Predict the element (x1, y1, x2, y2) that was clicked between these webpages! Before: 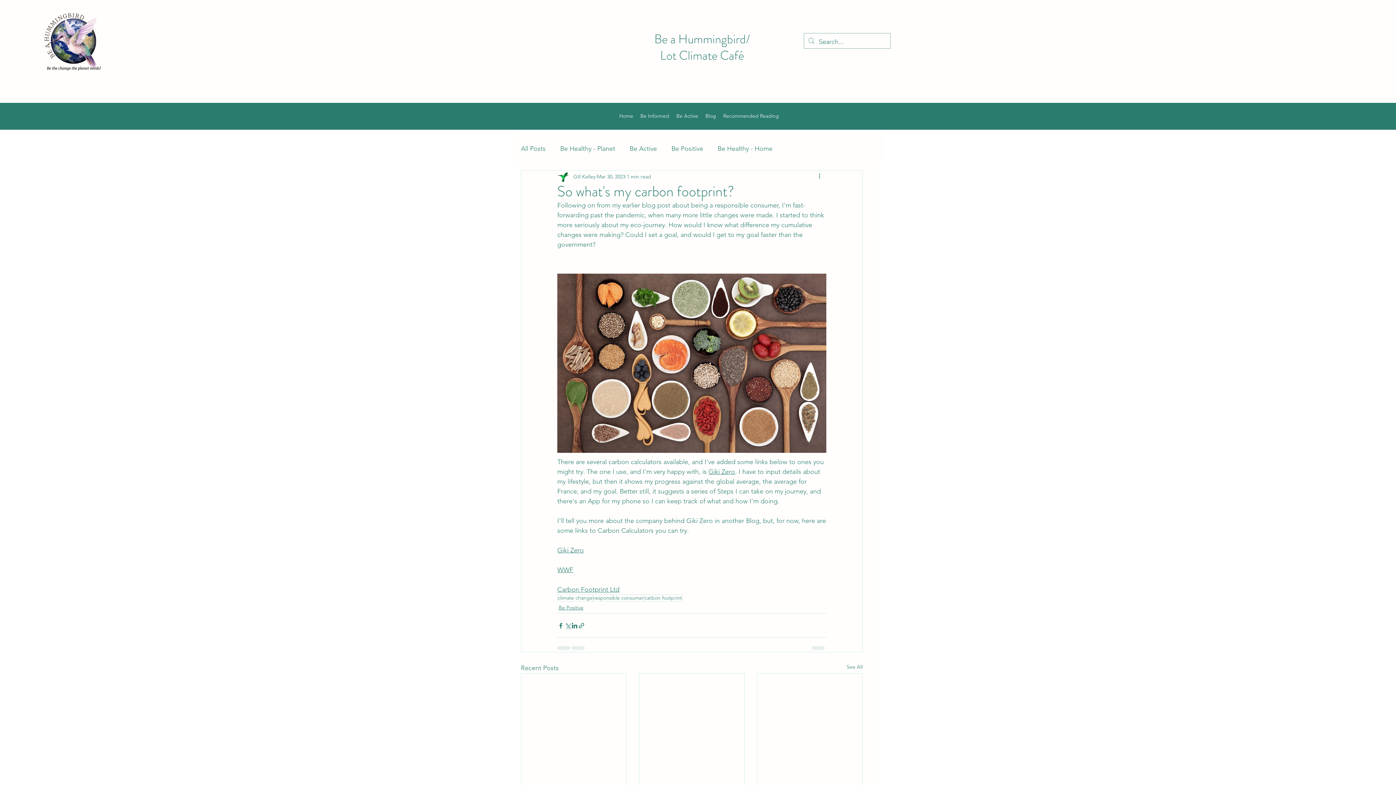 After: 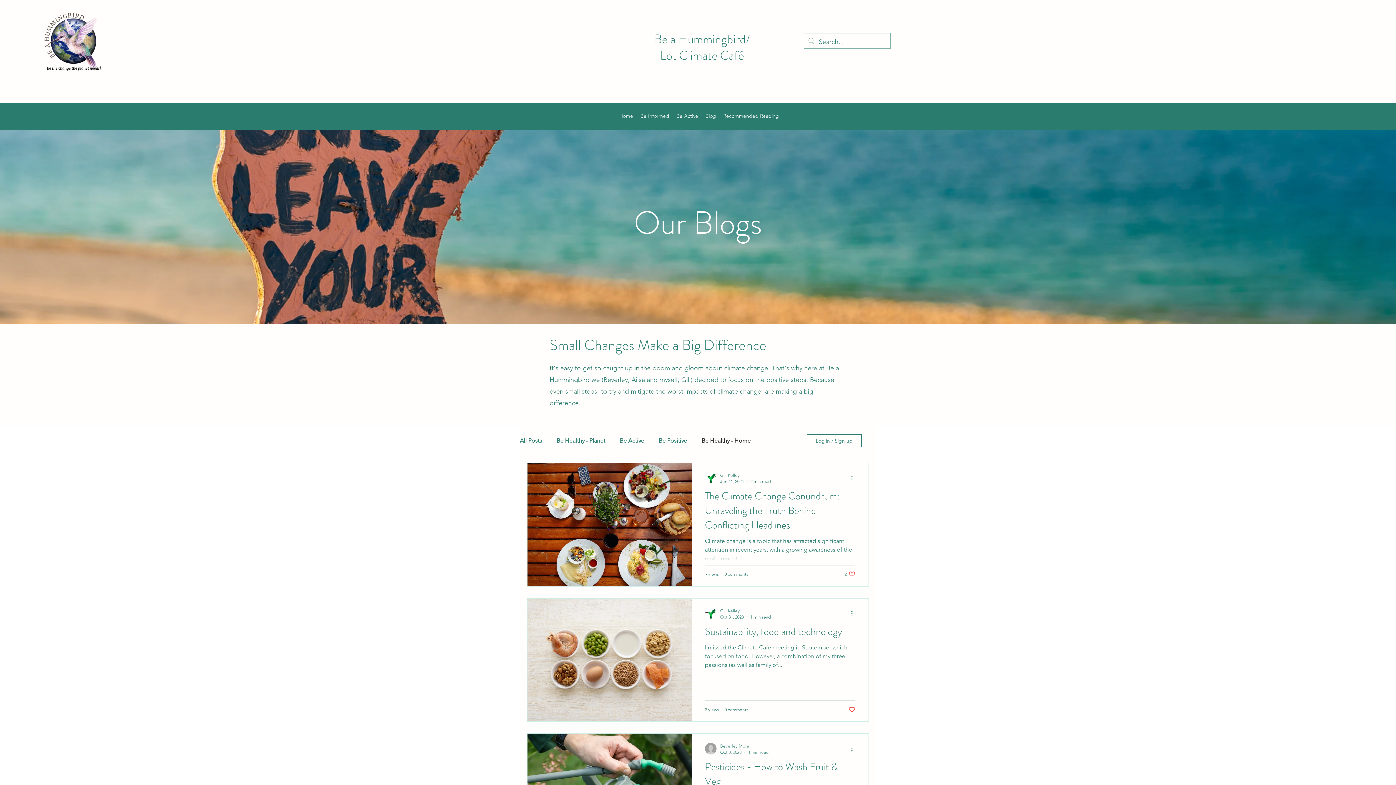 Action: label: Be Healthy - Home bbox: (717, 143, 772, 154)